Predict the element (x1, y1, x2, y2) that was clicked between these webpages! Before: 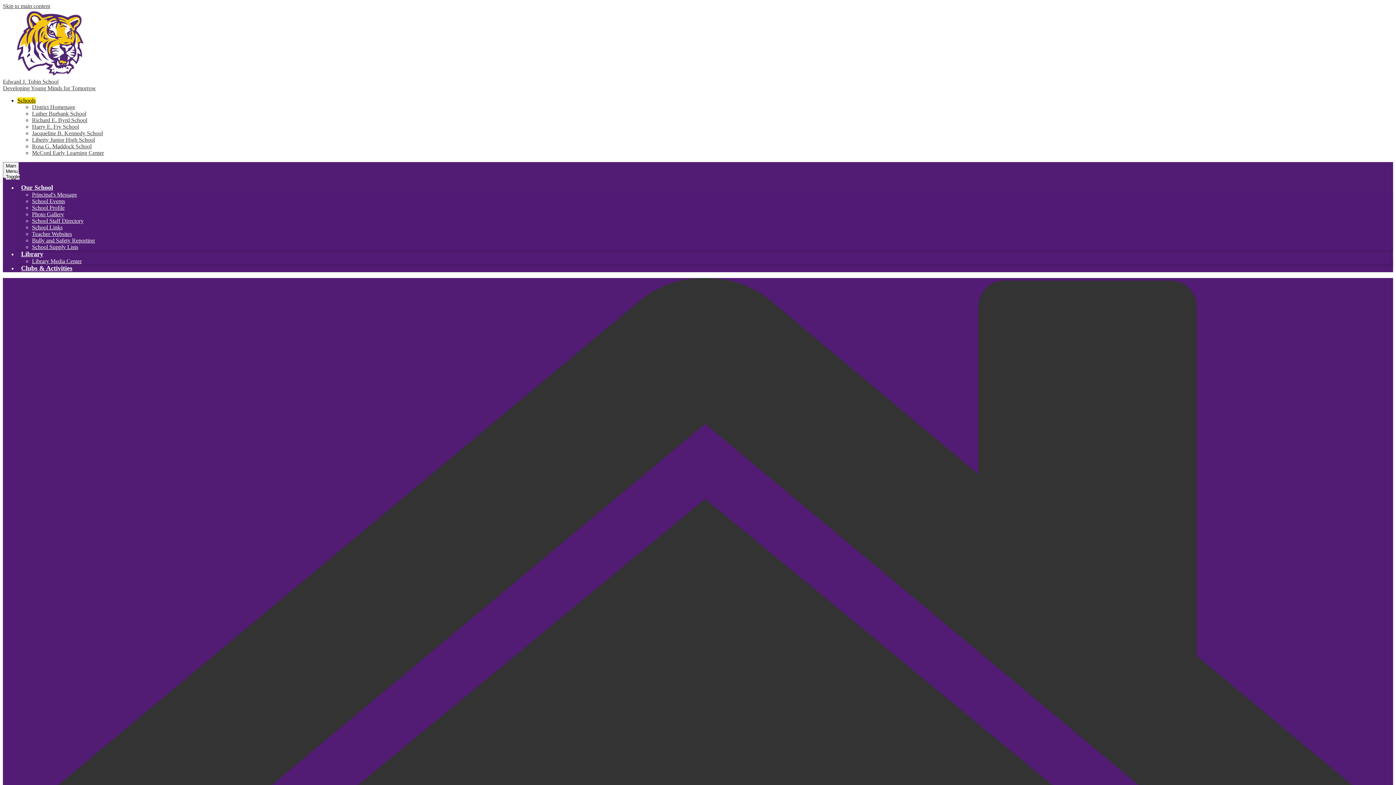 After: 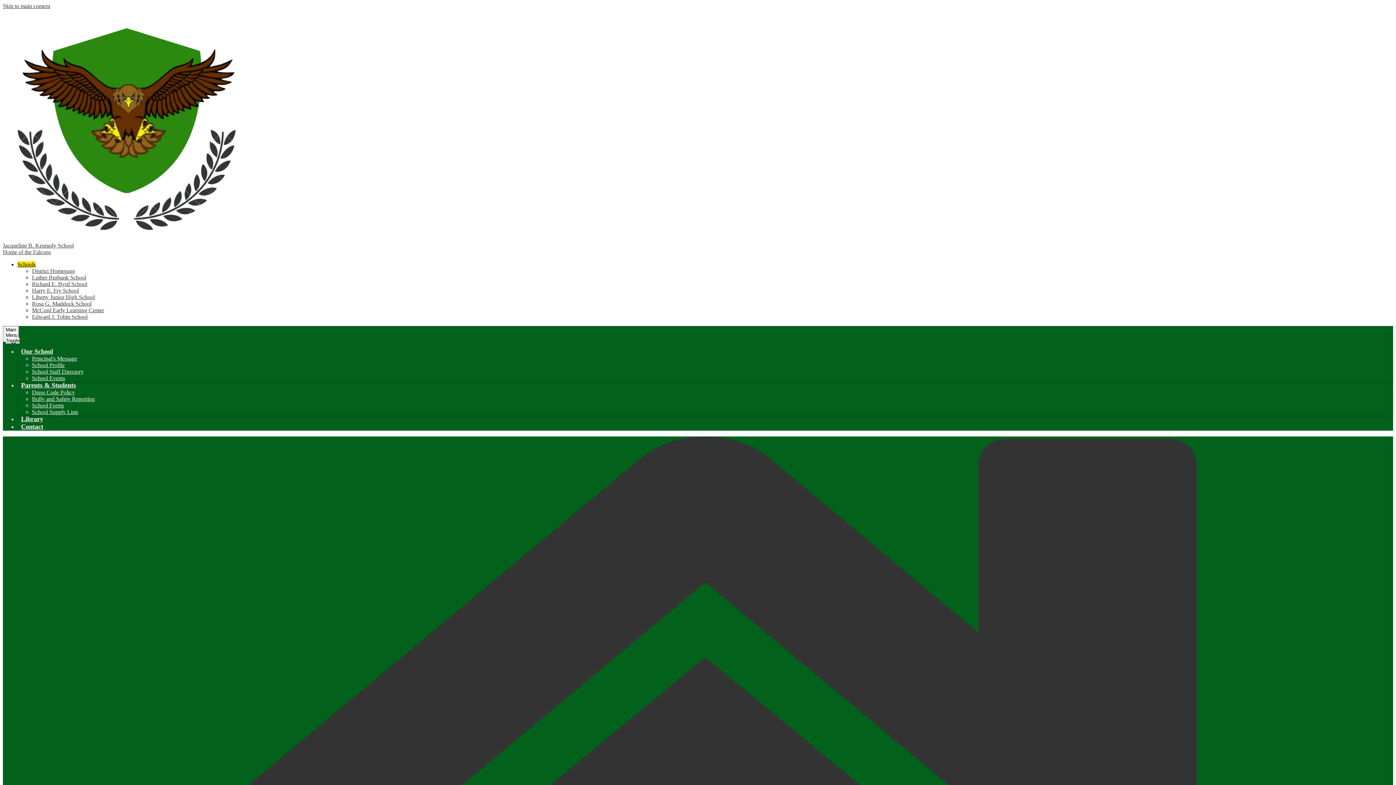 Action: label: Jacqueline B. Kennedy School bbox: (32, 130, 102, 136)